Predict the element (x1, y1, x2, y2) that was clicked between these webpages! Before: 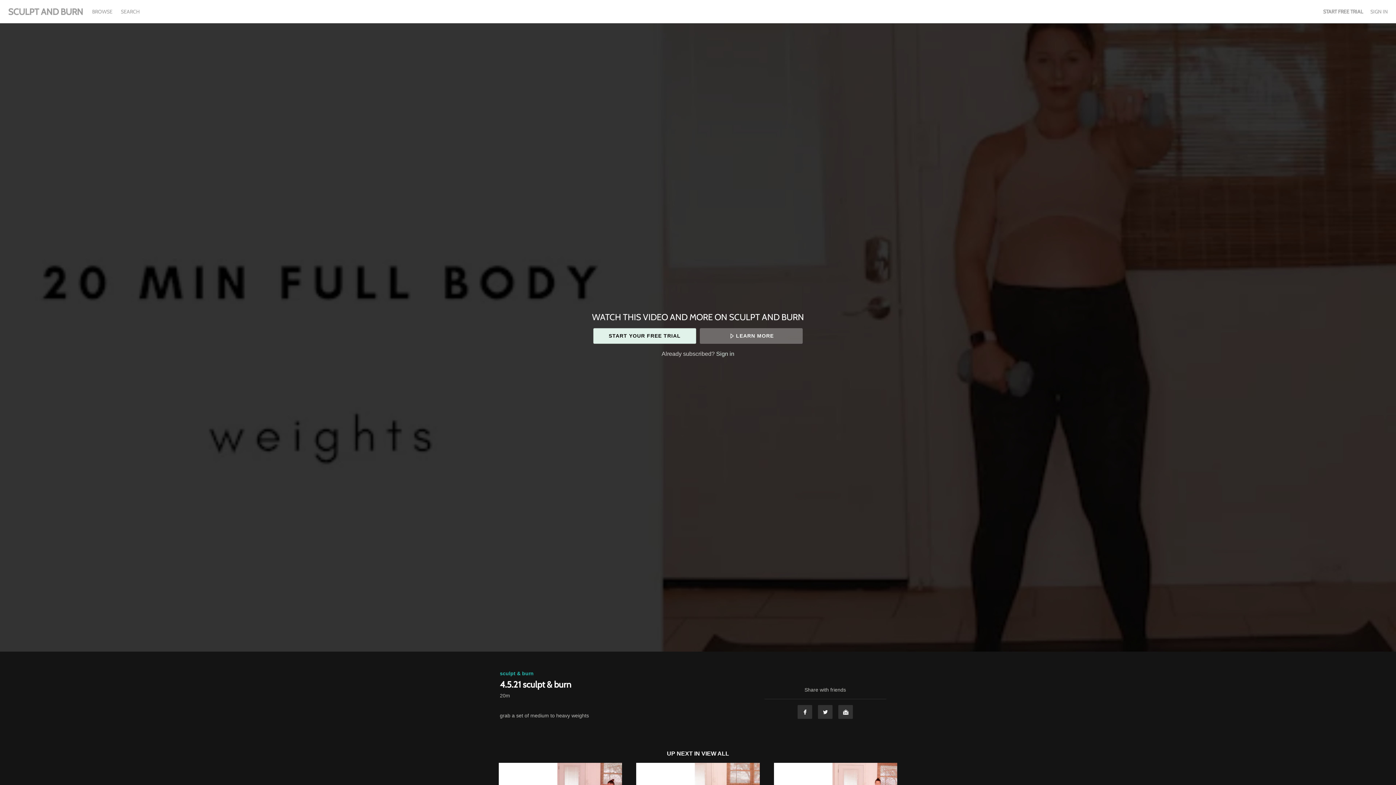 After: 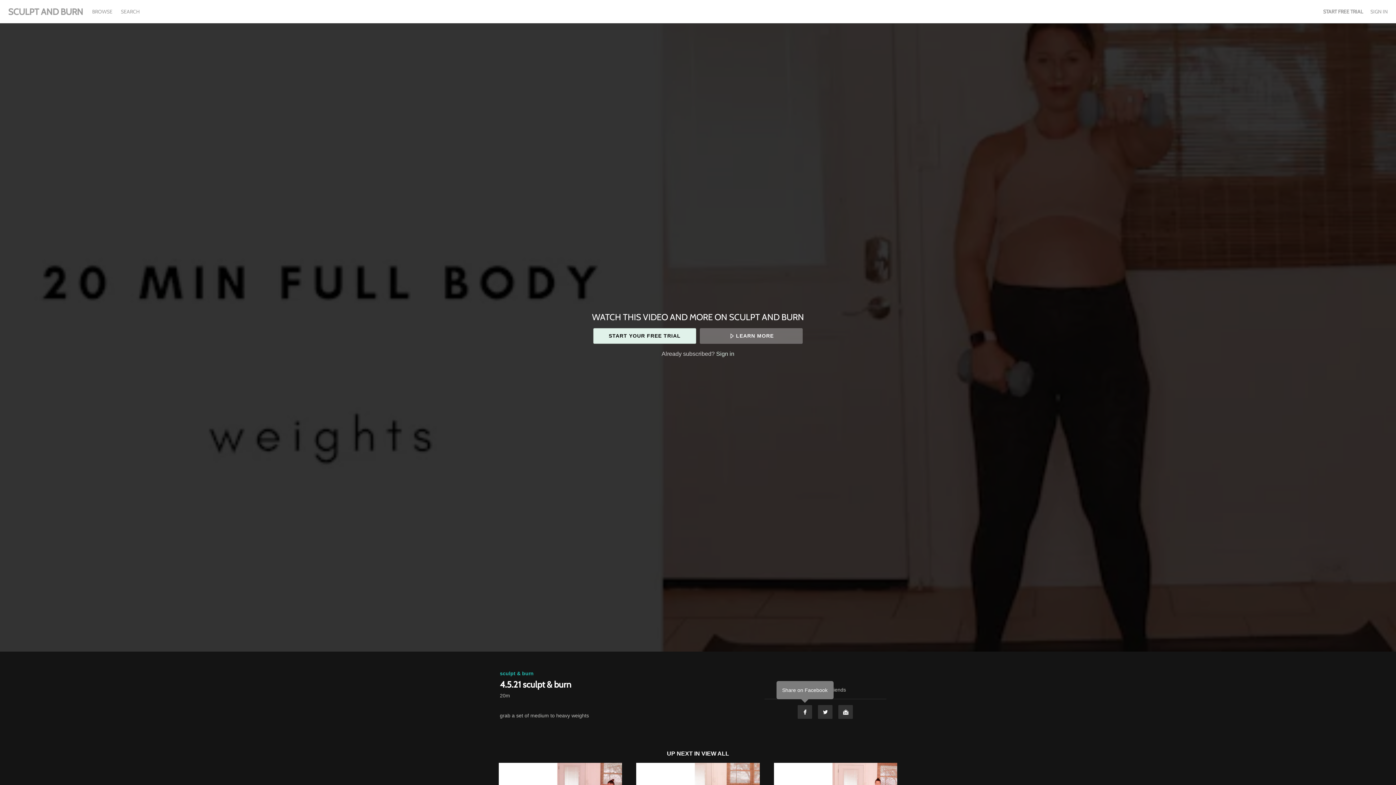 Action: bbox: (797, 705, 812, 719) label: Facebook